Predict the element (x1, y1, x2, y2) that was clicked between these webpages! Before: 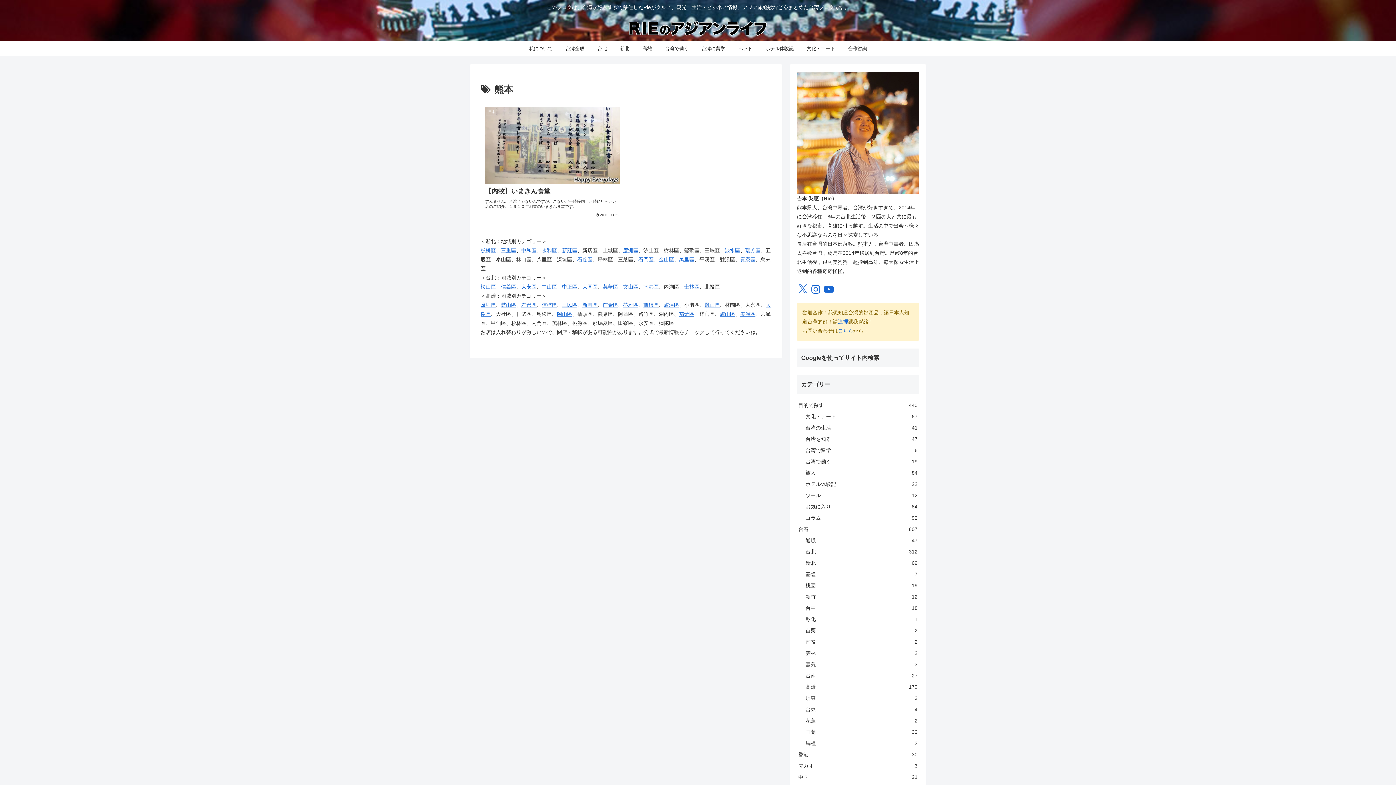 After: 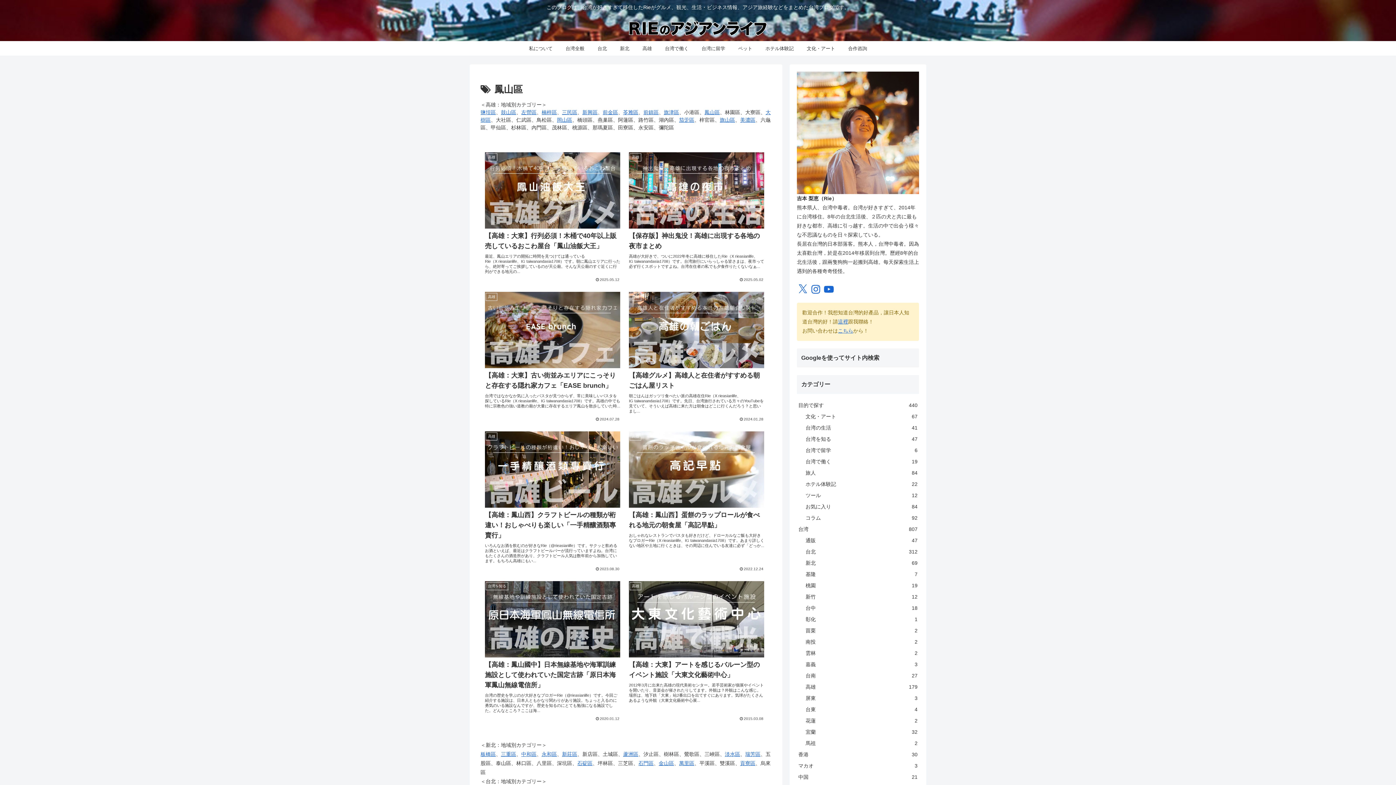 Action: bbox: (704, 302, 720, 307) label: 鳳山區